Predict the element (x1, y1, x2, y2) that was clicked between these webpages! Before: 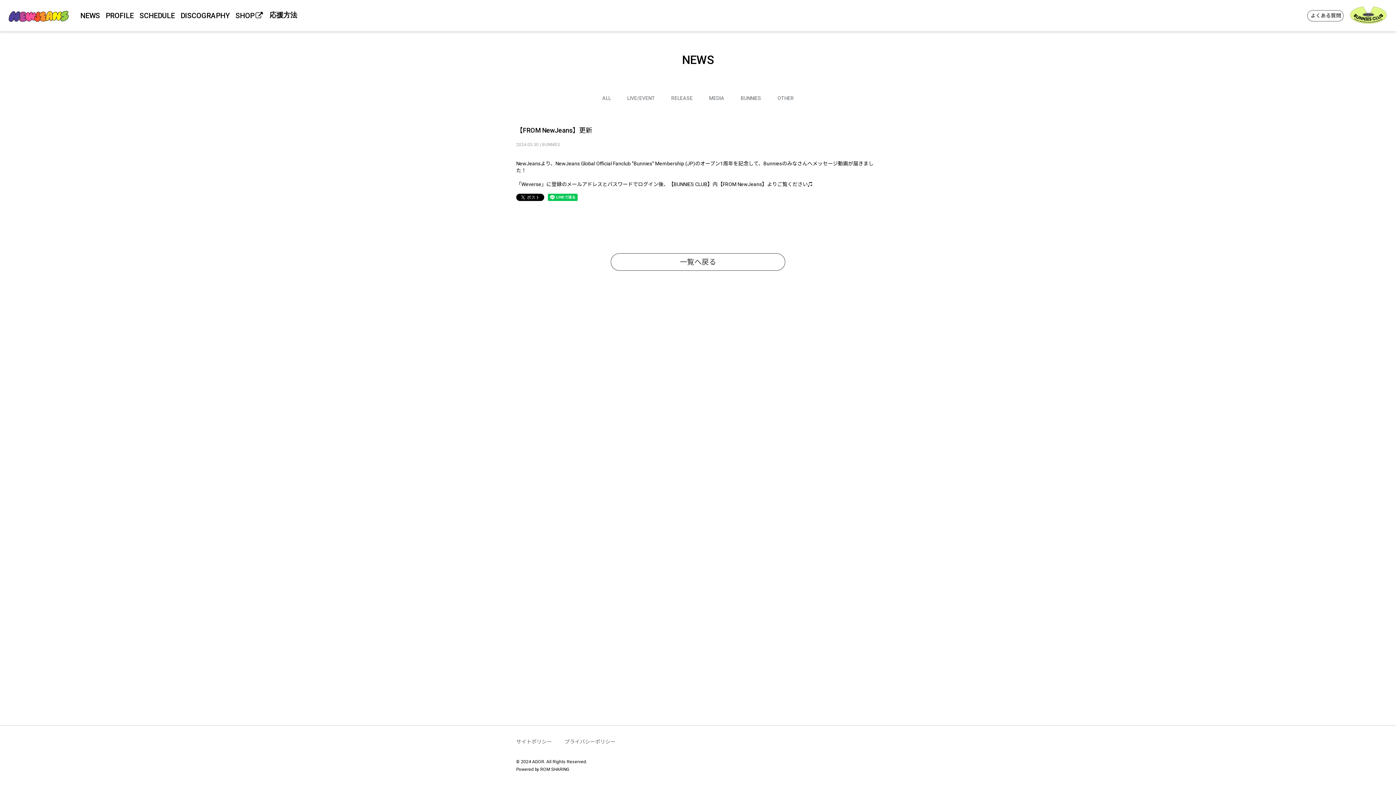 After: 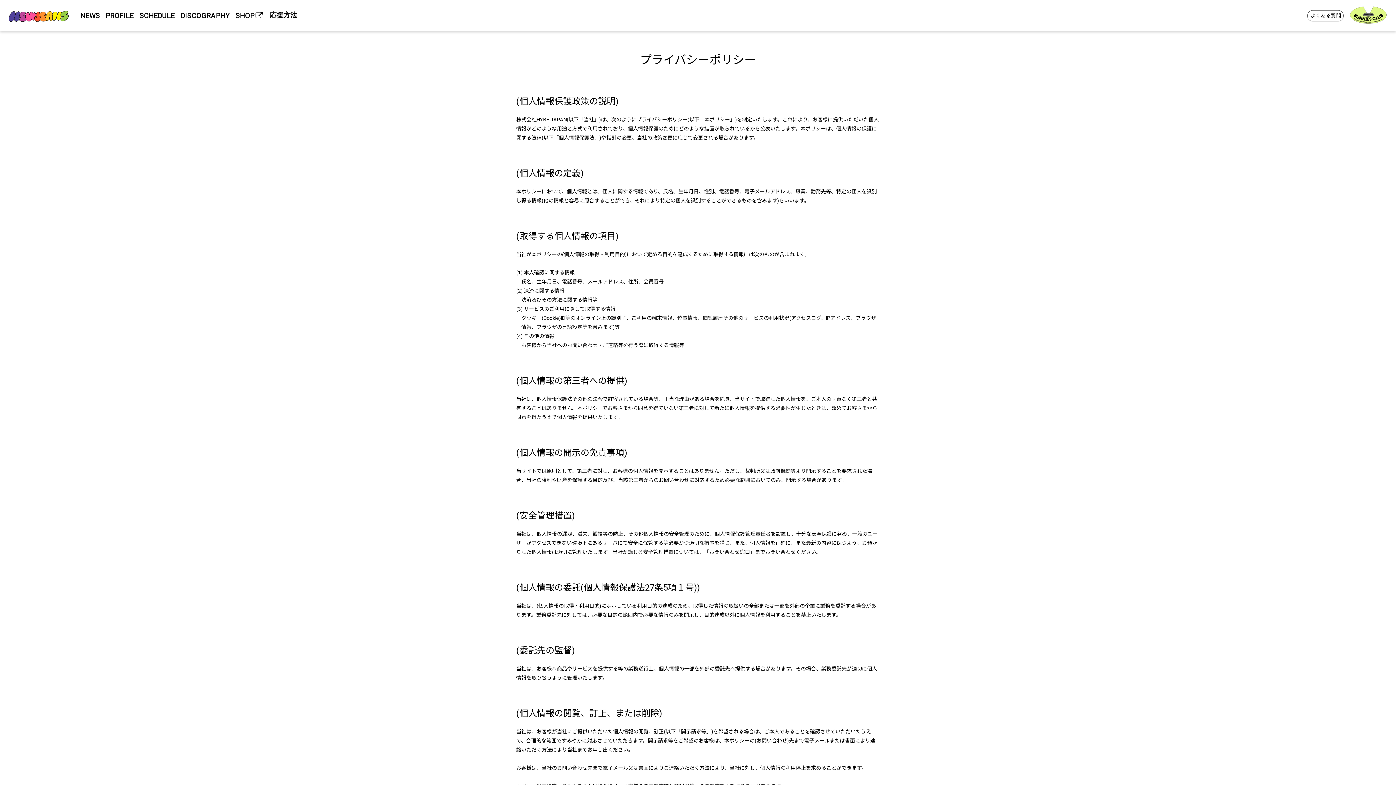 Action: bbox: (564, 739, 615, 745) label: プライバシーポリシー